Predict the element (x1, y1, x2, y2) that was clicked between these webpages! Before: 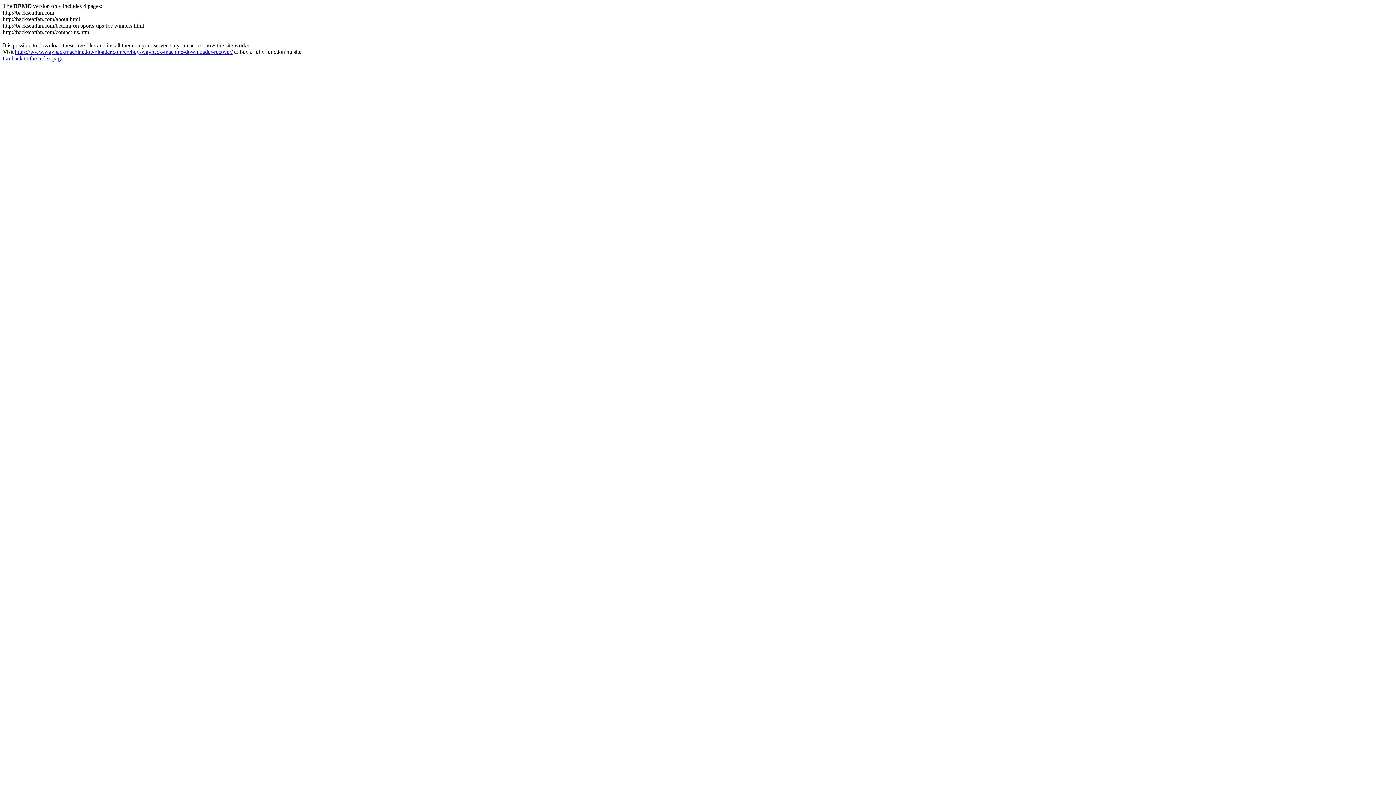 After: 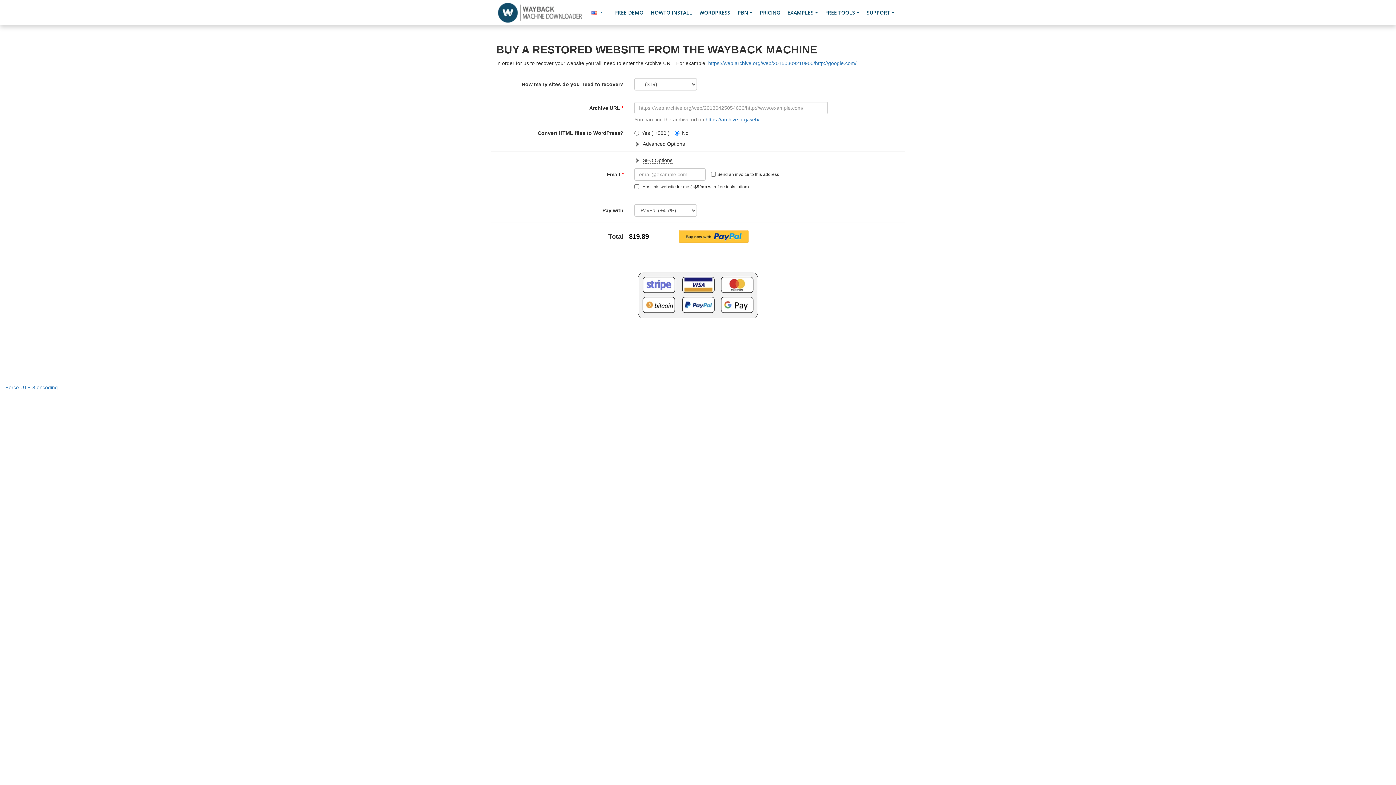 Action: bbox: (14, 48, 232, 54) label: https://www.waybackmachinedownloader.com/en/buy-wayback-machine-downloader-recover/